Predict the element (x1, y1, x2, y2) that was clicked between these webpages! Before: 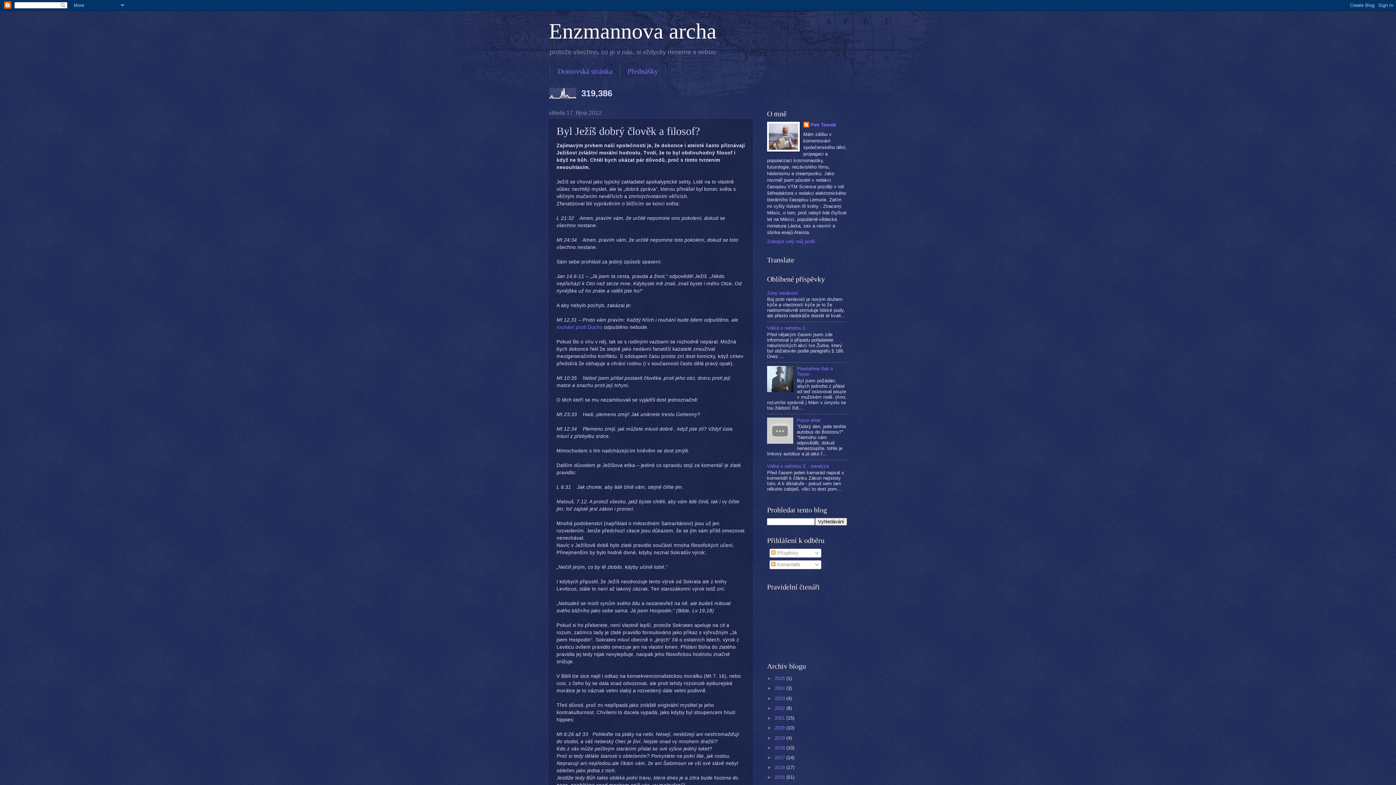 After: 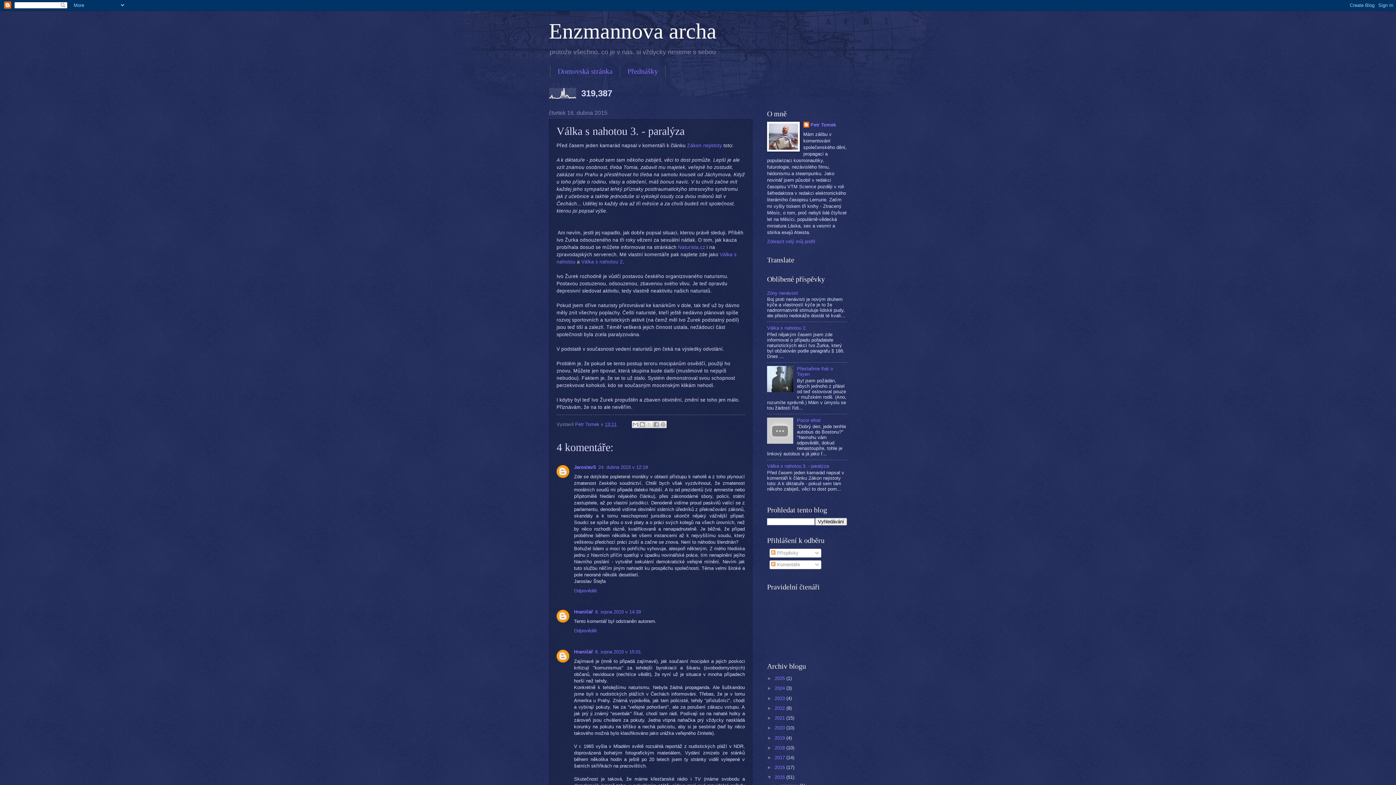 Action: bbox: (767, 463, 829, 469) label: Válka s nahotou 3. - paralýza